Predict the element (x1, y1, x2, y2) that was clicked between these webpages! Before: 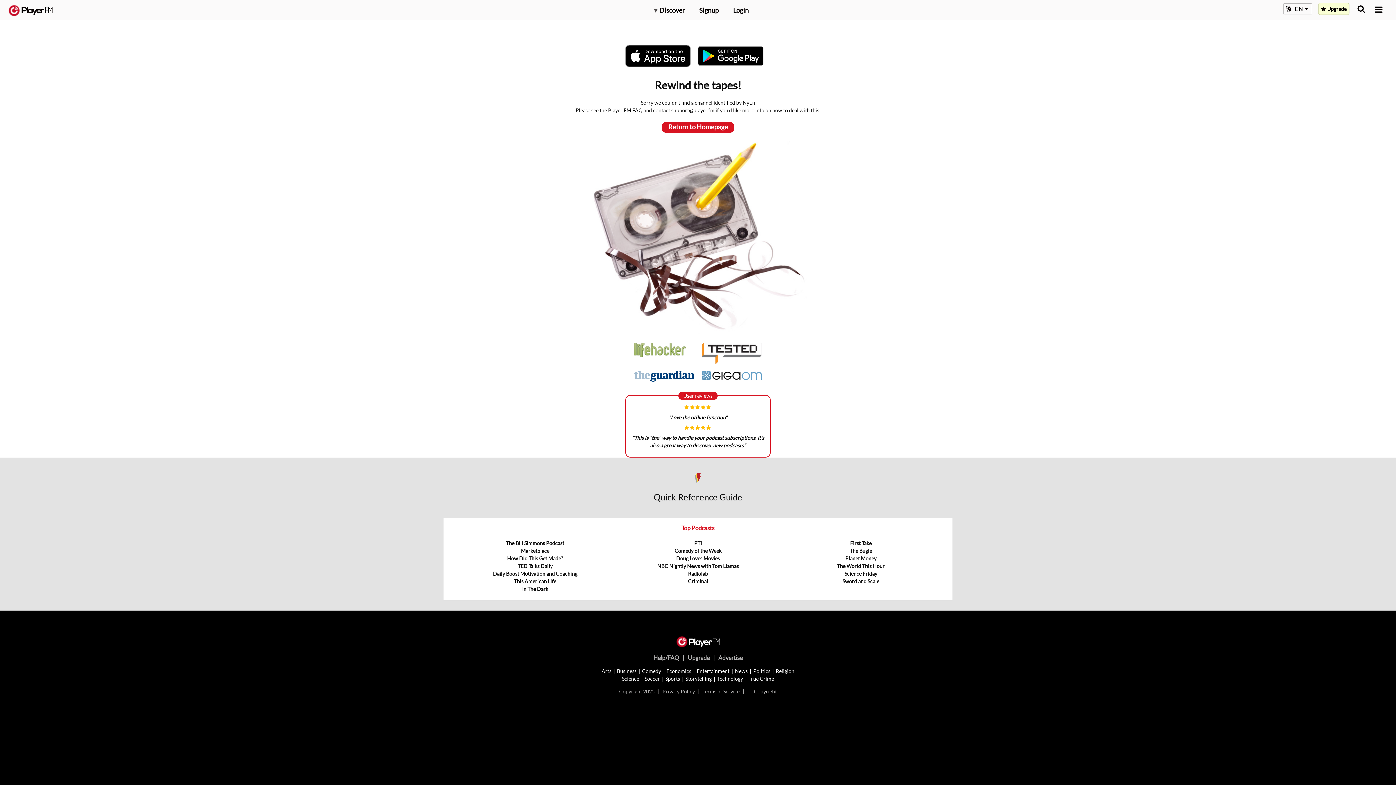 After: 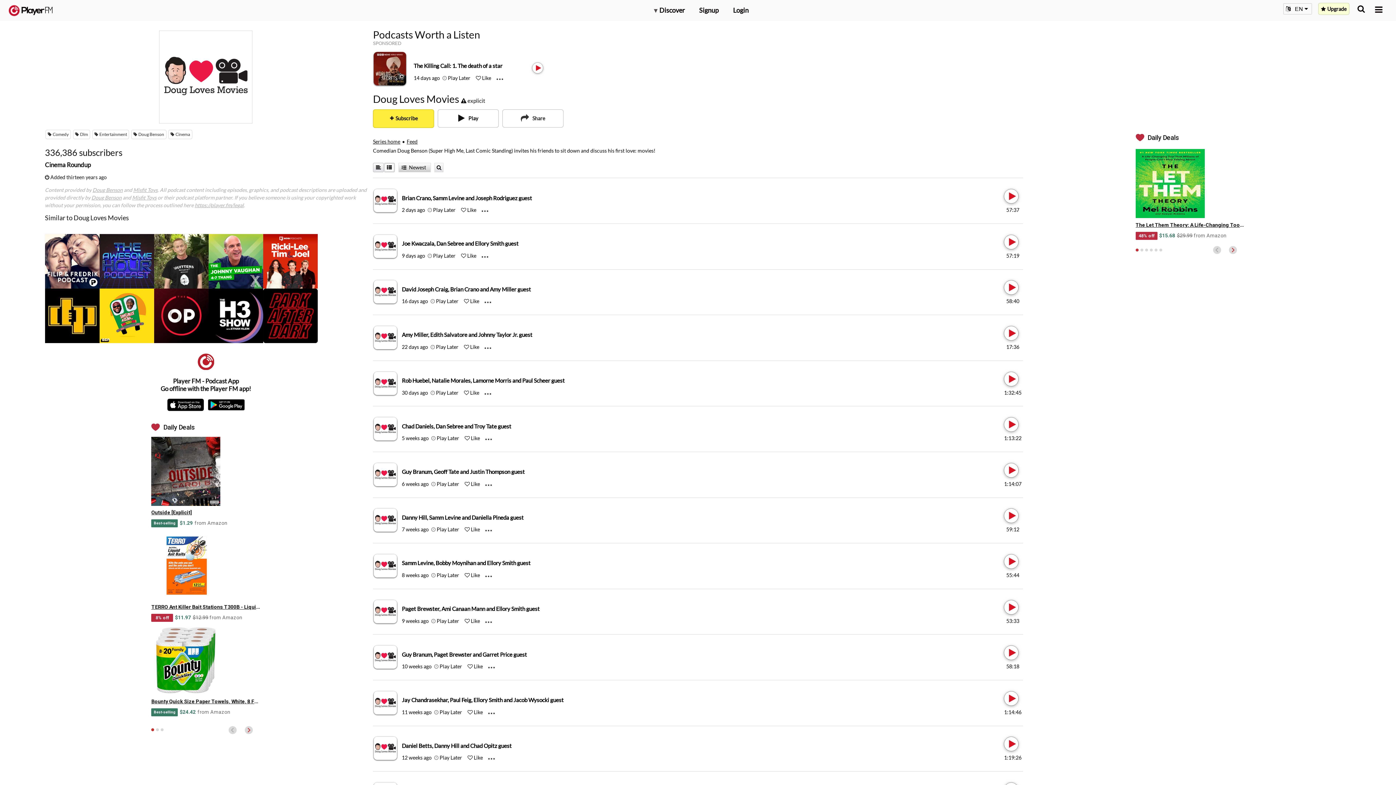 Action: label: Doug Loves Movies bbox: (676, 555, 719, 561)